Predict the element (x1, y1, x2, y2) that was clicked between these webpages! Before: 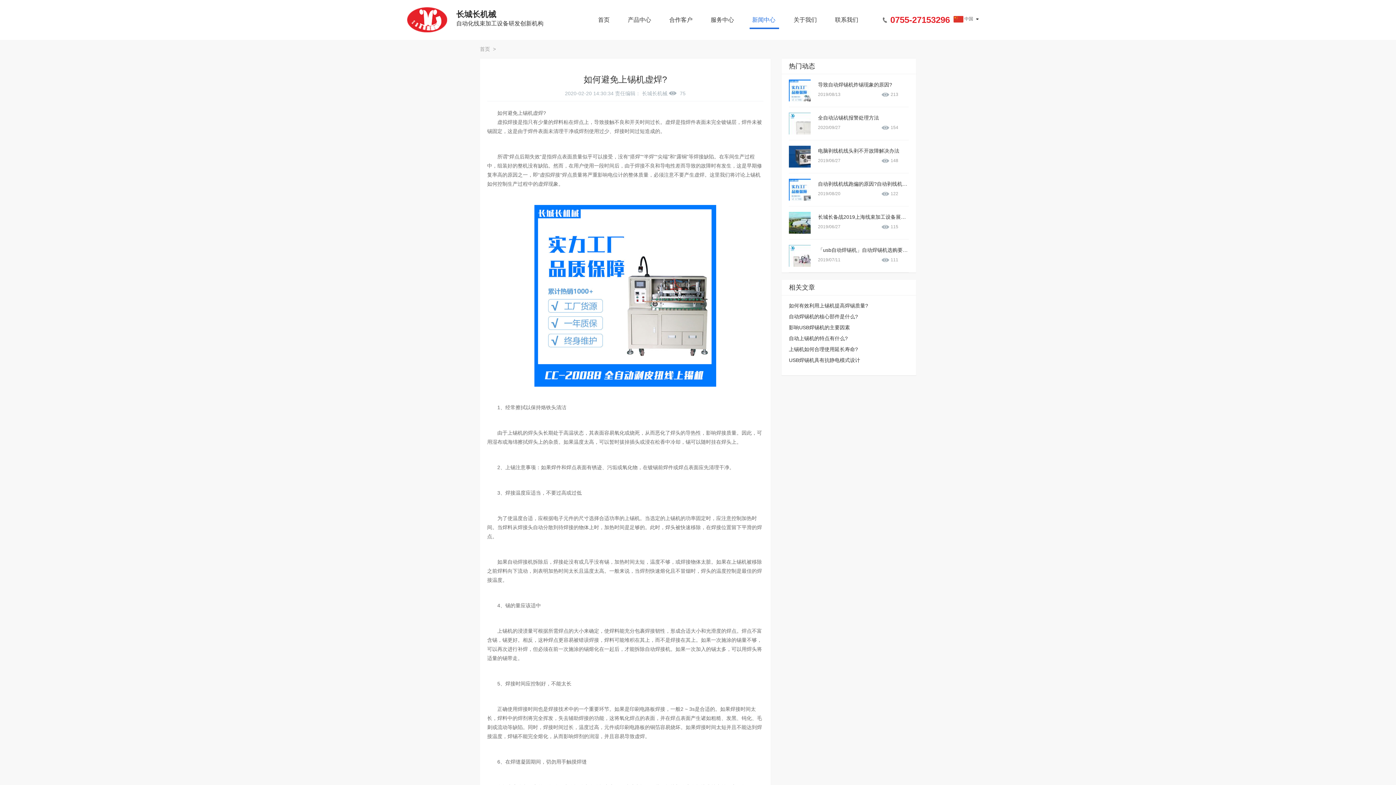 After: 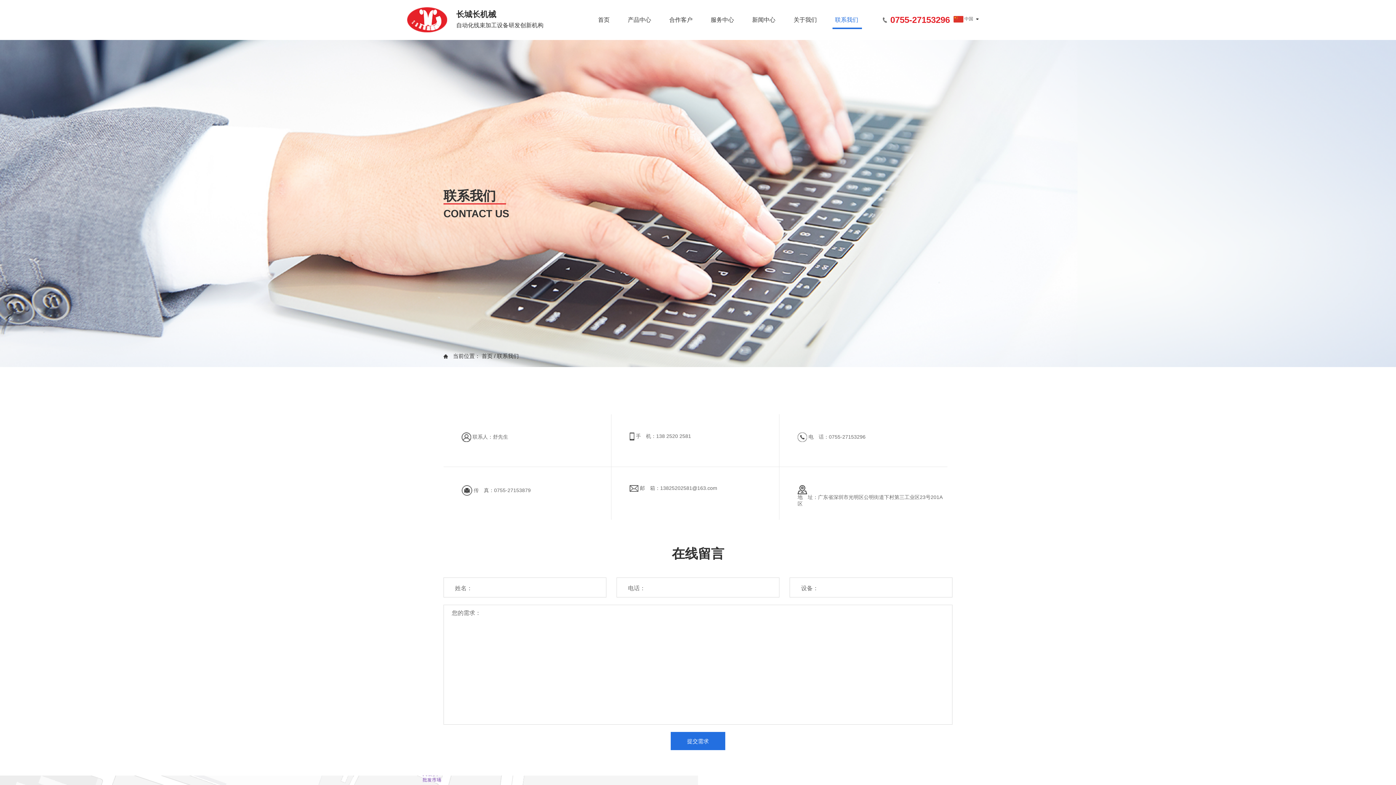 Action: label: 联系我们 bbox: (835, 0, 858, 40)